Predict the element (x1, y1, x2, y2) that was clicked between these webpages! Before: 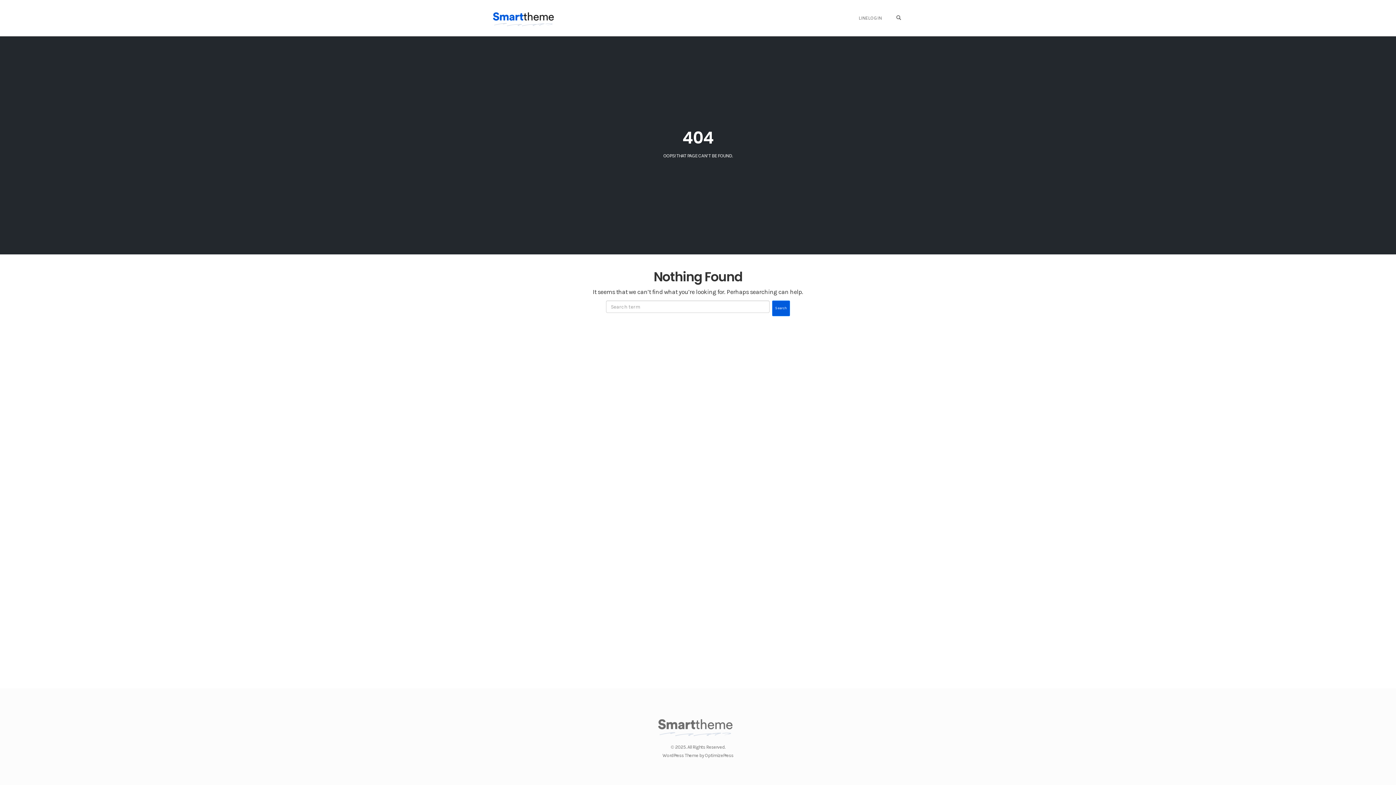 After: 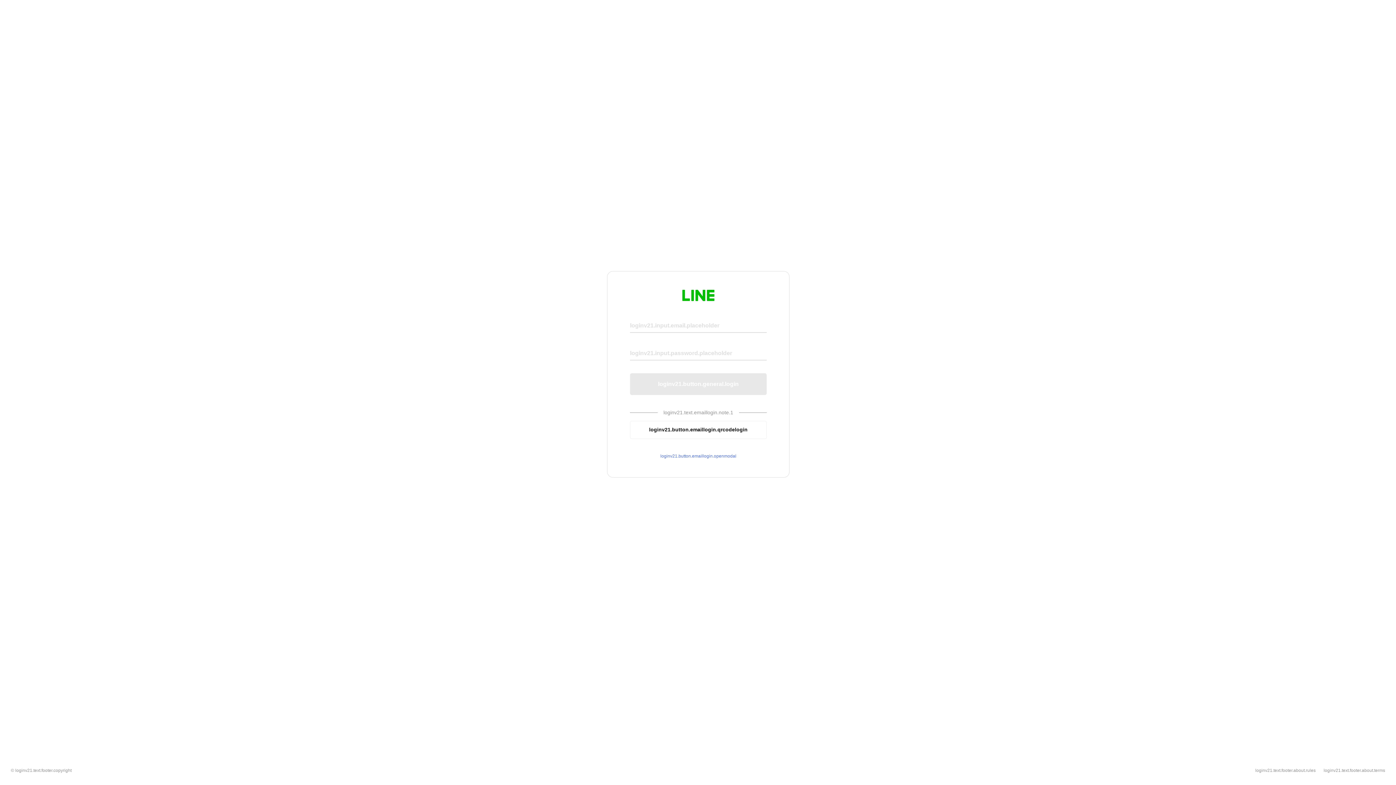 Action: bbox: (854, 12, 885, 23) label: LINELOGIN